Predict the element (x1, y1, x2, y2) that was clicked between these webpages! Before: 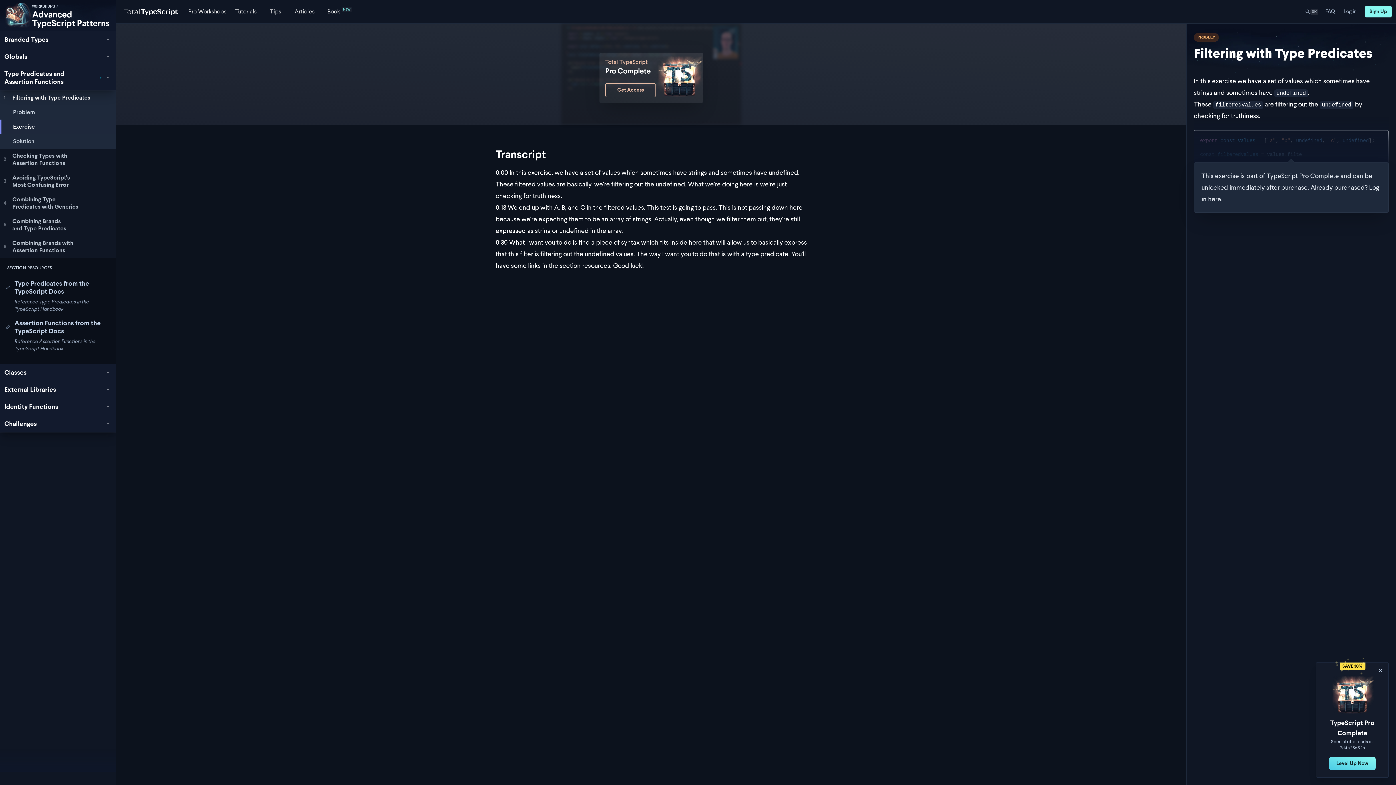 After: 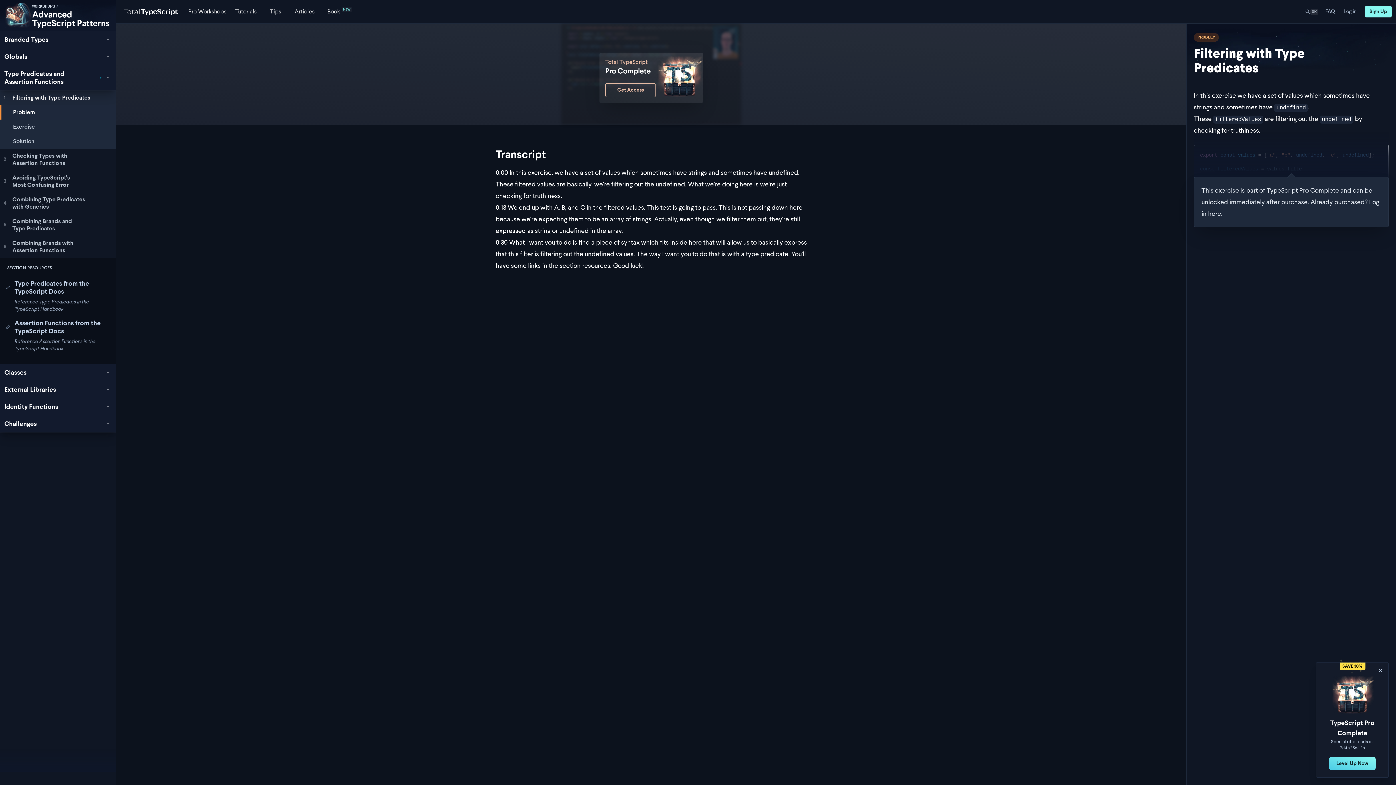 Action: label: 1
Filtering with Type Predicates bbox: (0, 90, 116, 104)